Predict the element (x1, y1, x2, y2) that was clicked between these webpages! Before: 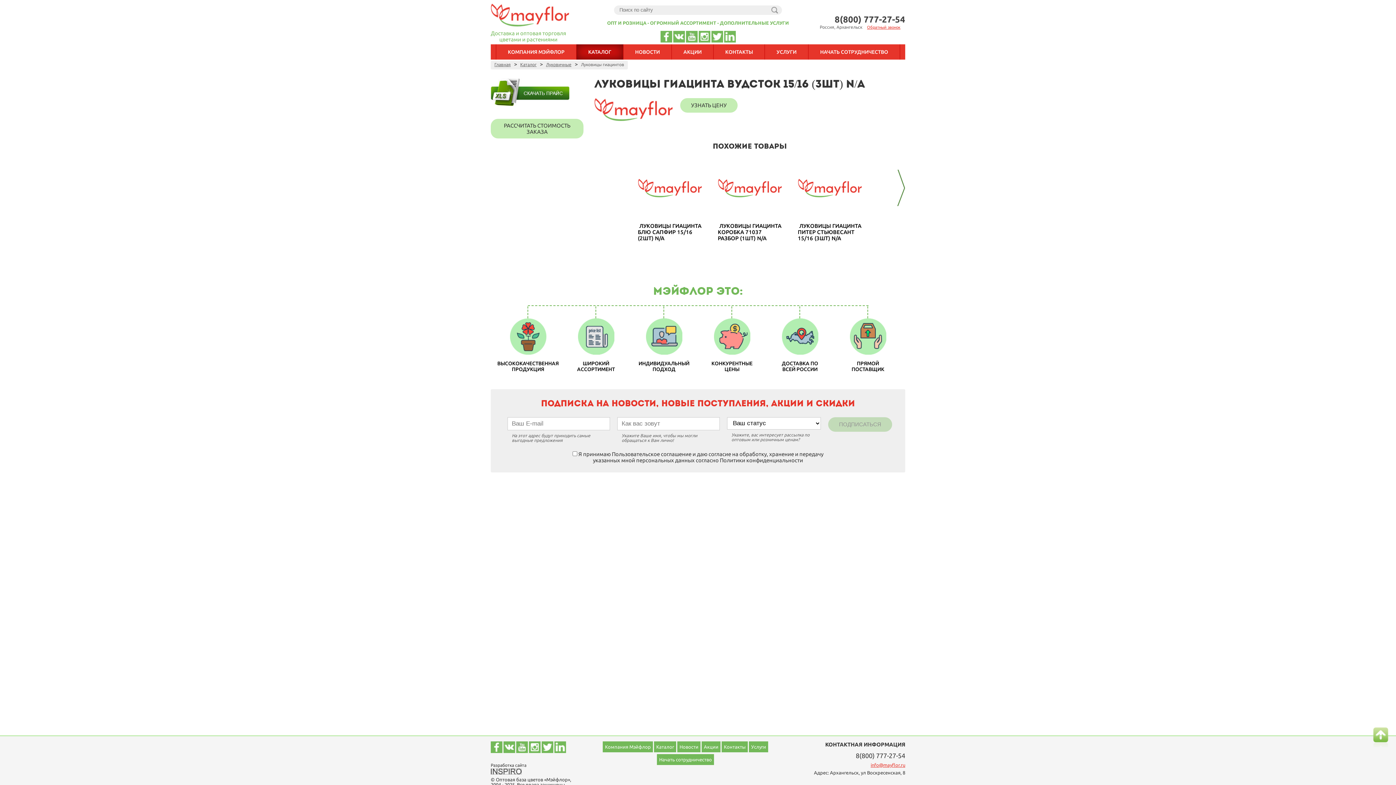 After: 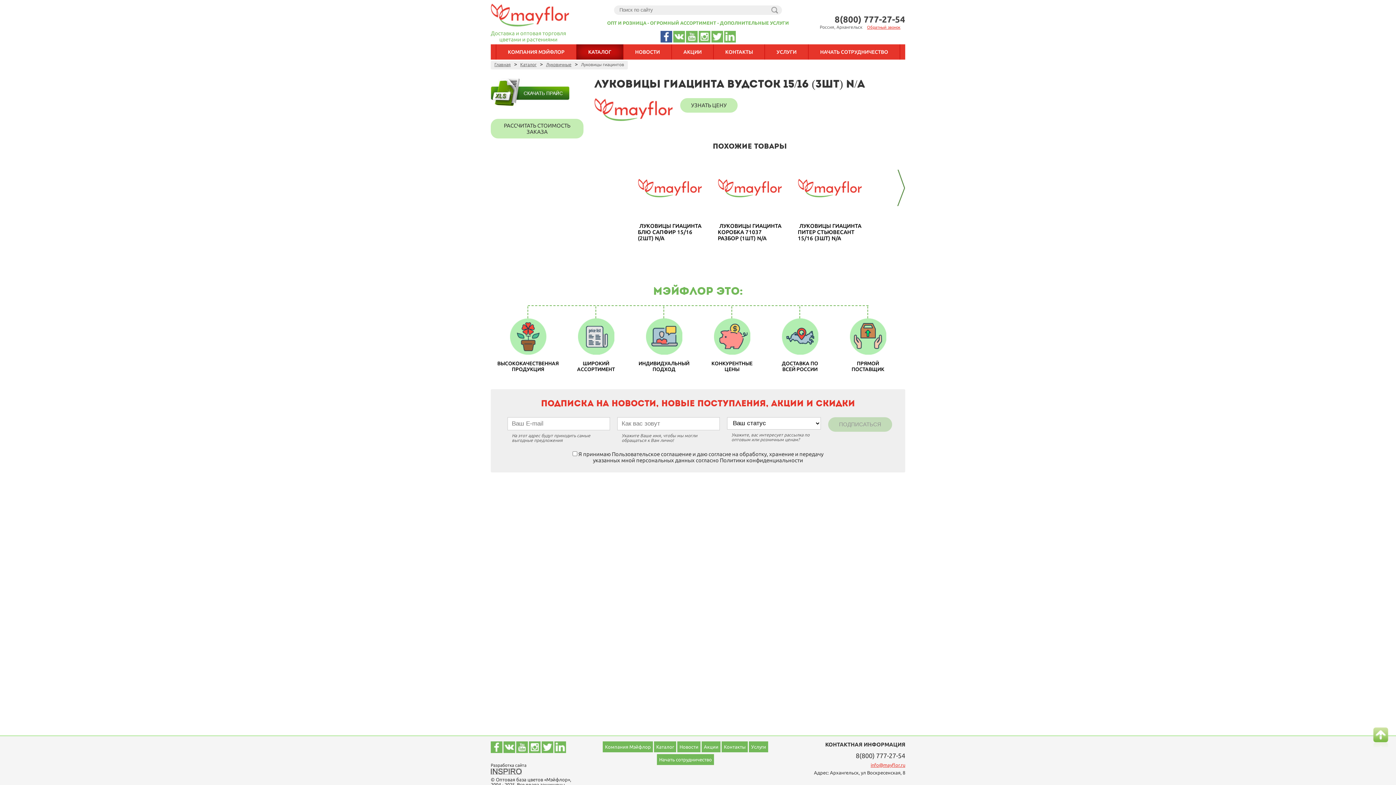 Action: bbox: (660, 30, 672, 42)